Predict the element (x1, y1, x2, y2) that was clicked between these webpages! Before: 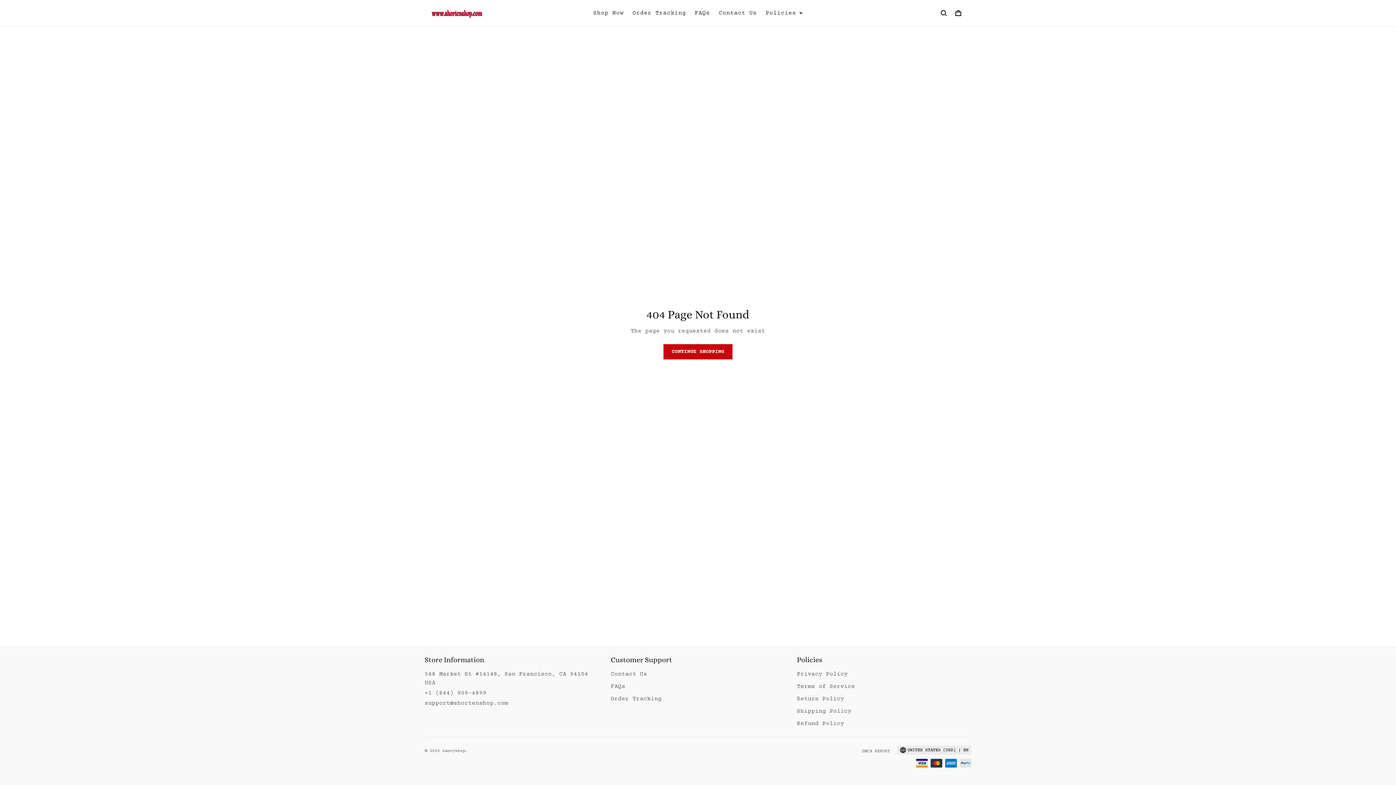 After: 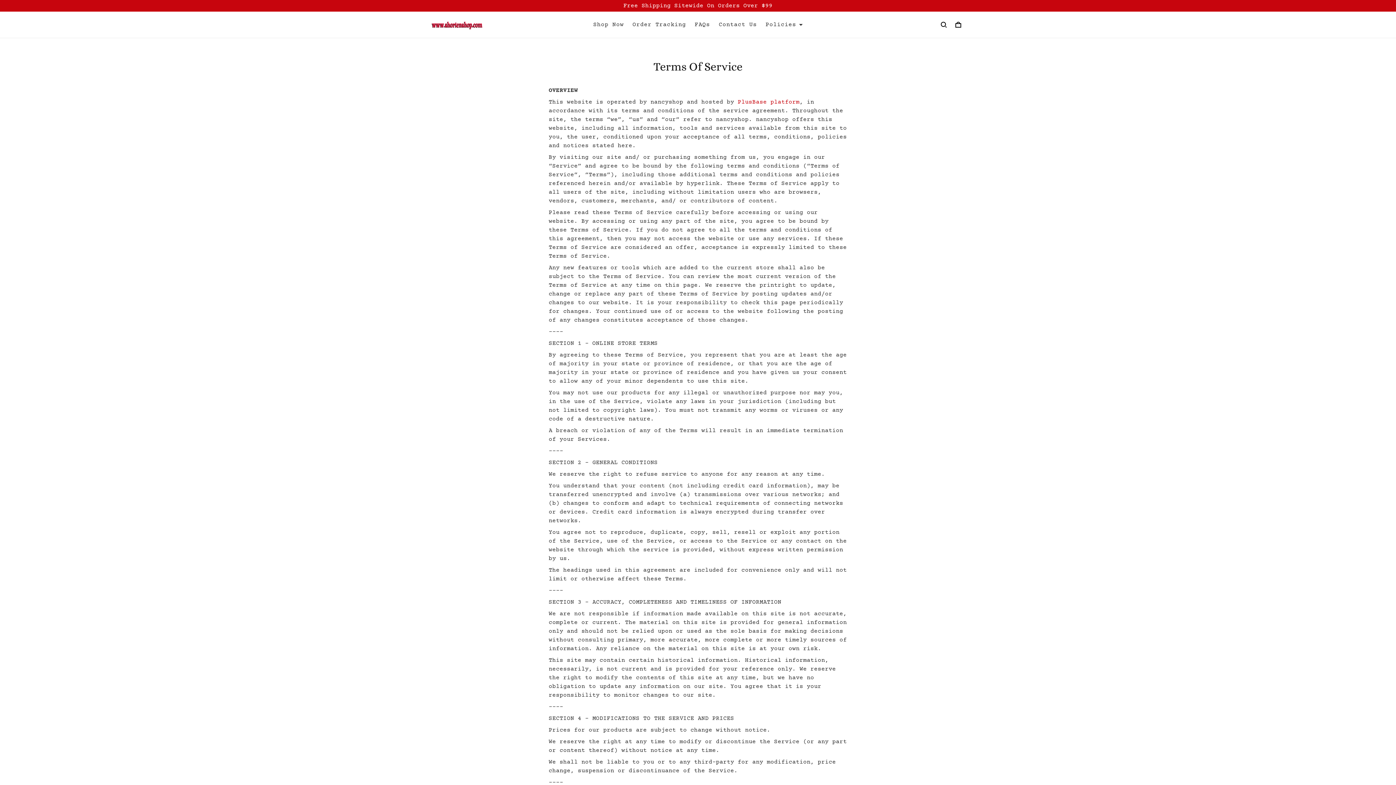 Action: bbox: (797, 683, 855, 690) label: Terms of Service